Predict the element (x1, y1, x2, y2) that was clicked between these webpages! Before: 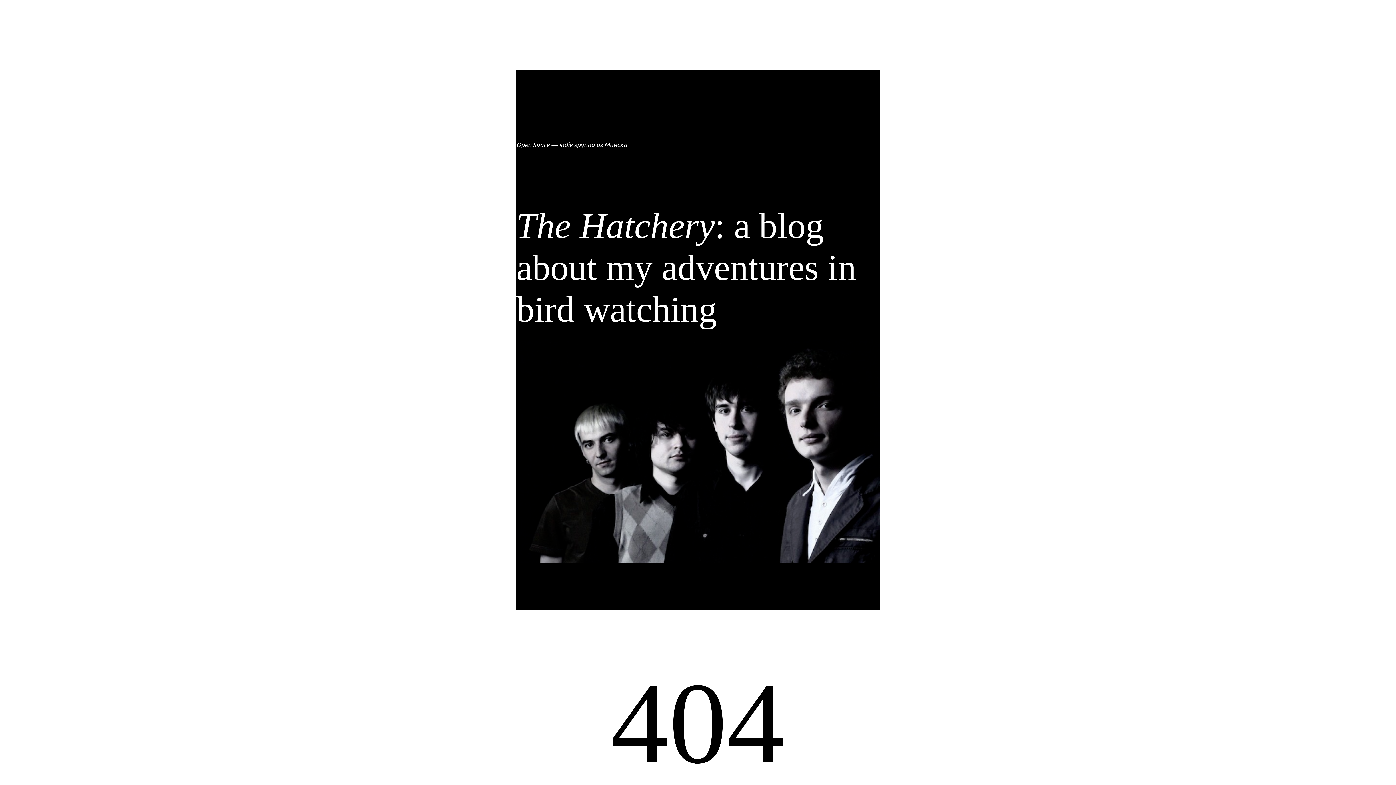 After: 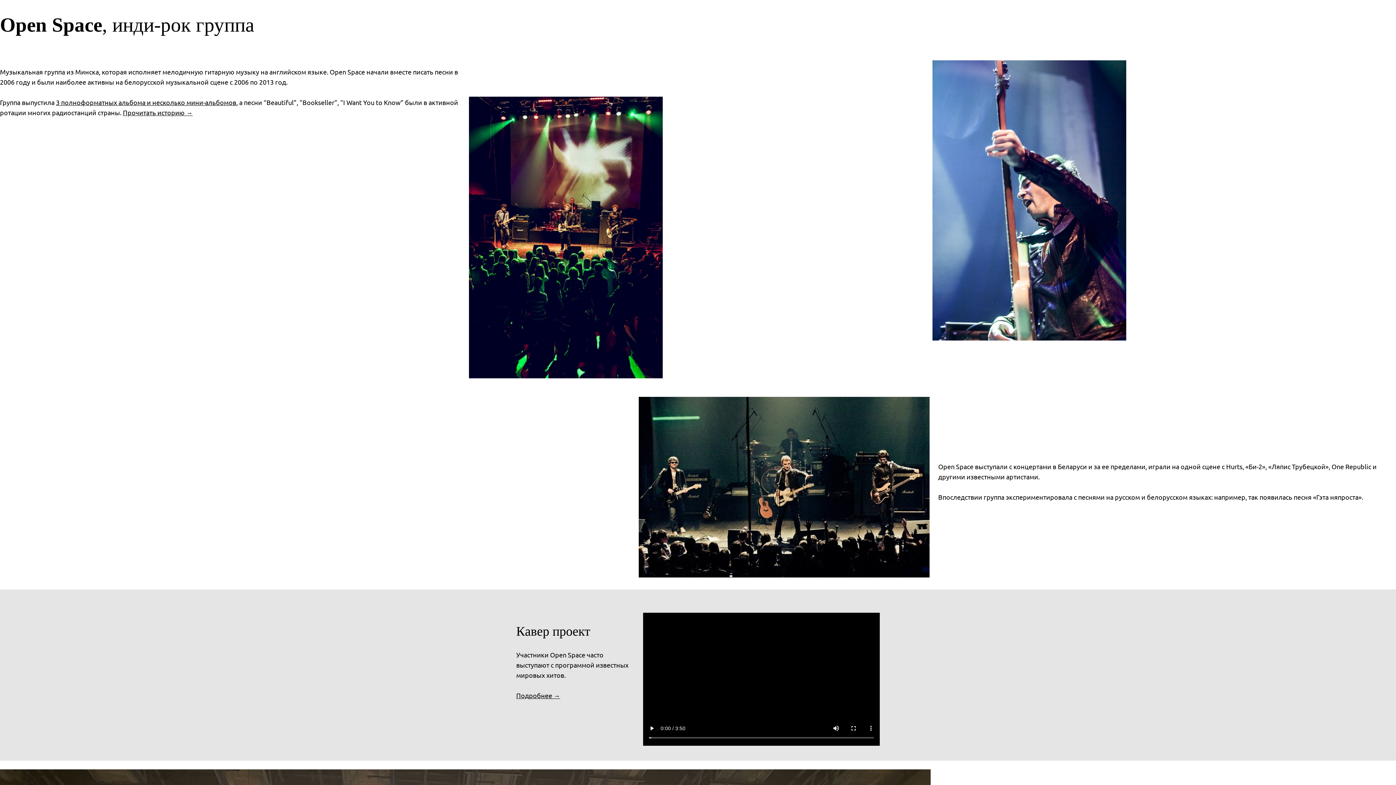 Action: label: Open Space — indie группа из Минска bbox: (516, 140, 627, 148)